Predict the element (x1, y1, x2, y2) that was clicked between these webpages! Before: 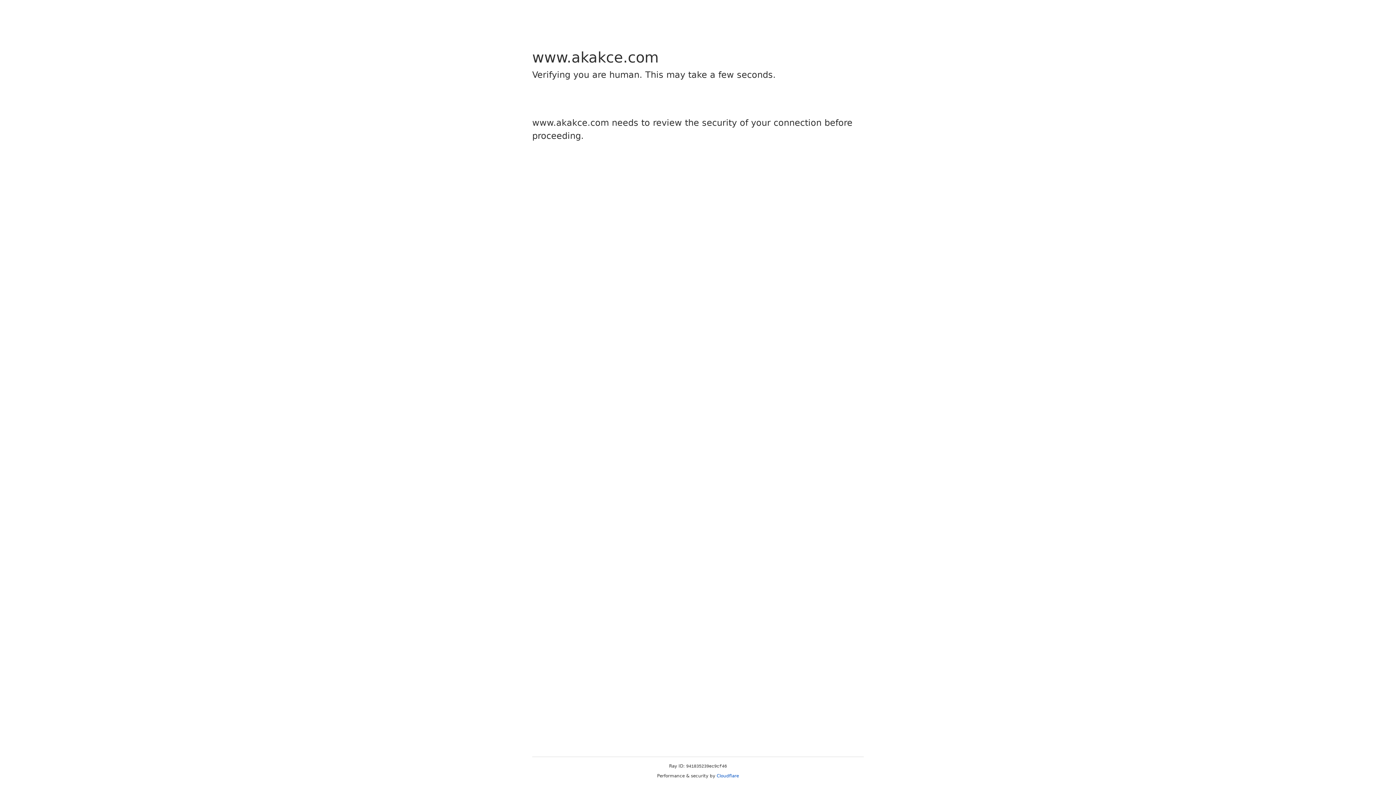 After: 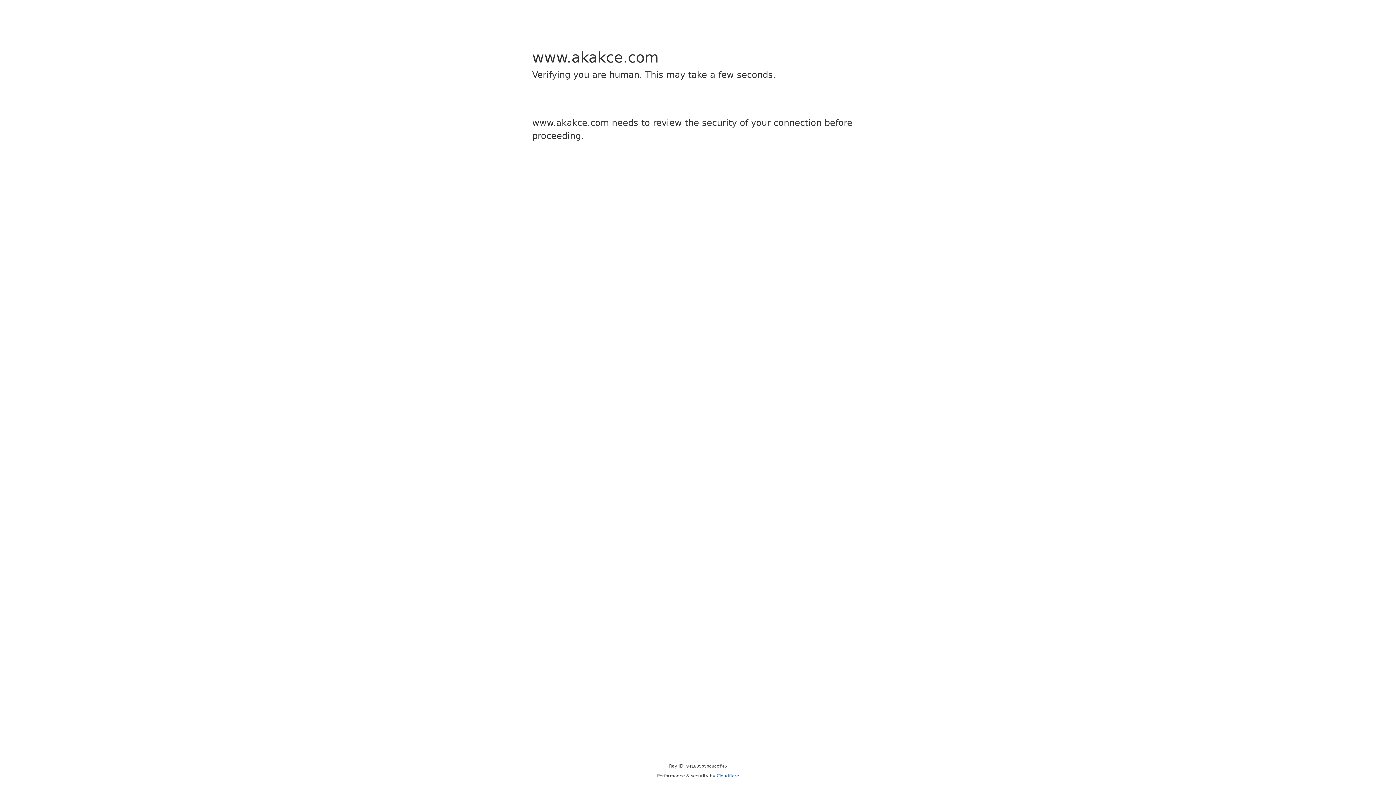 Action: label: Cloudflare bbox: (716, 773, 739, 778)